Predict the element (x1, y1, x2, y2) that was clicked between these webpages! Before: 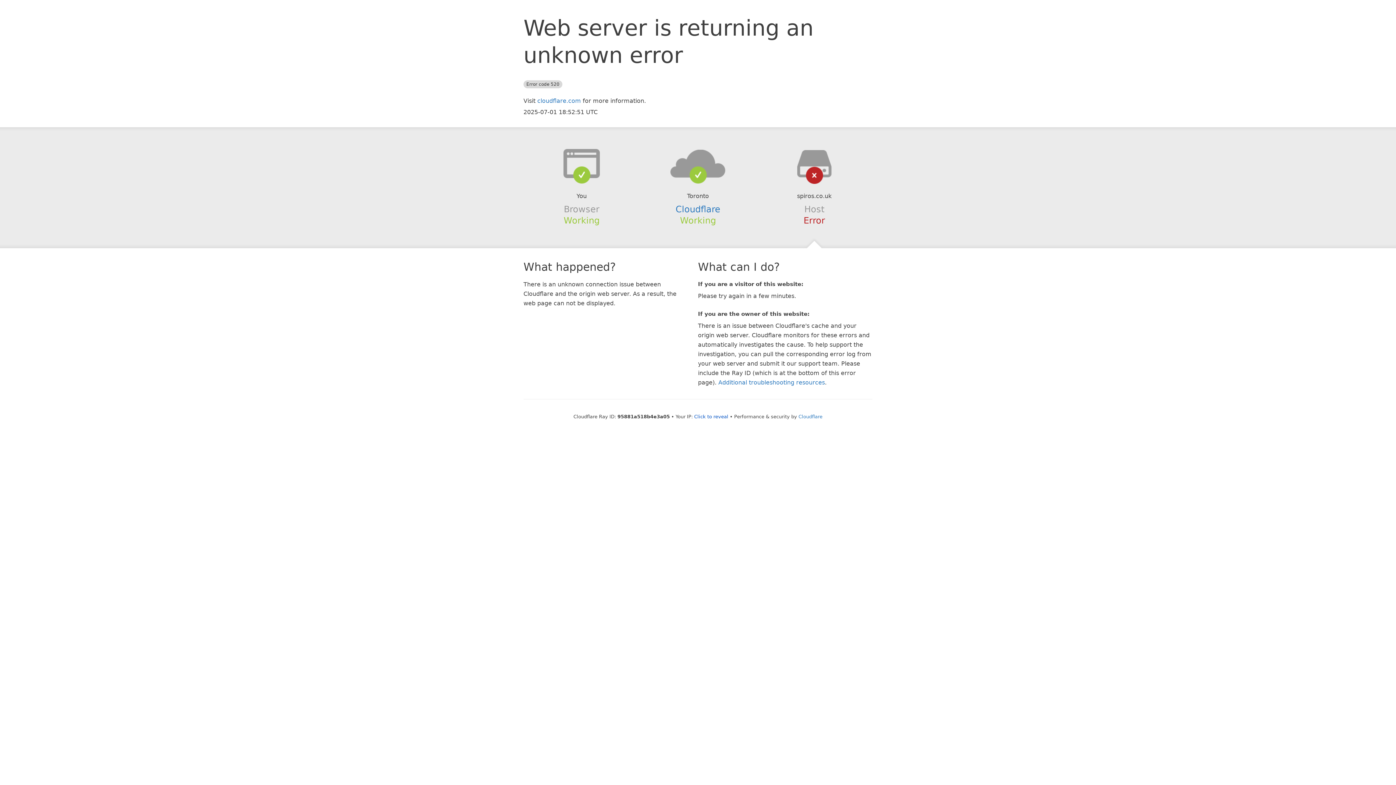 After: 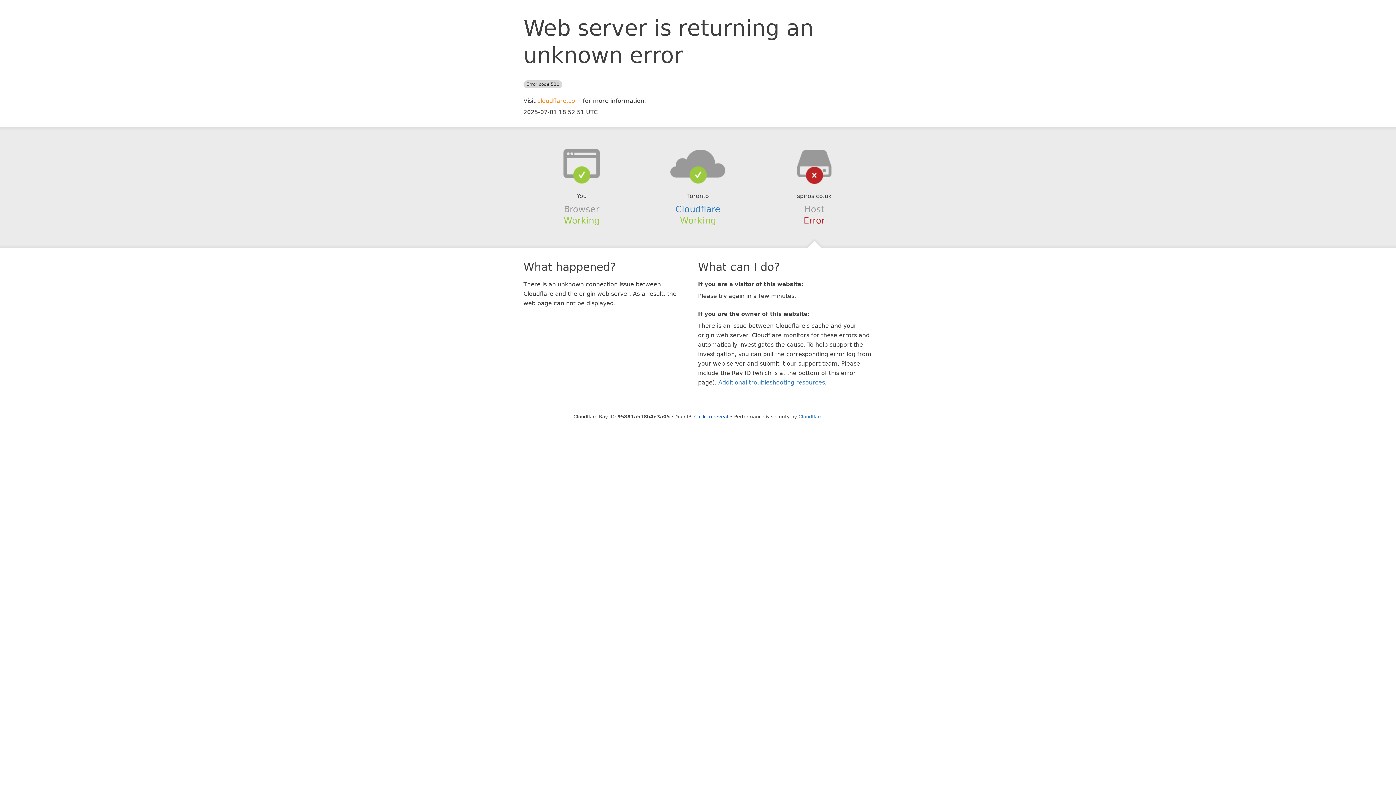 Action: label: cloudflare.com bbox: (537, 97, 581, 104)